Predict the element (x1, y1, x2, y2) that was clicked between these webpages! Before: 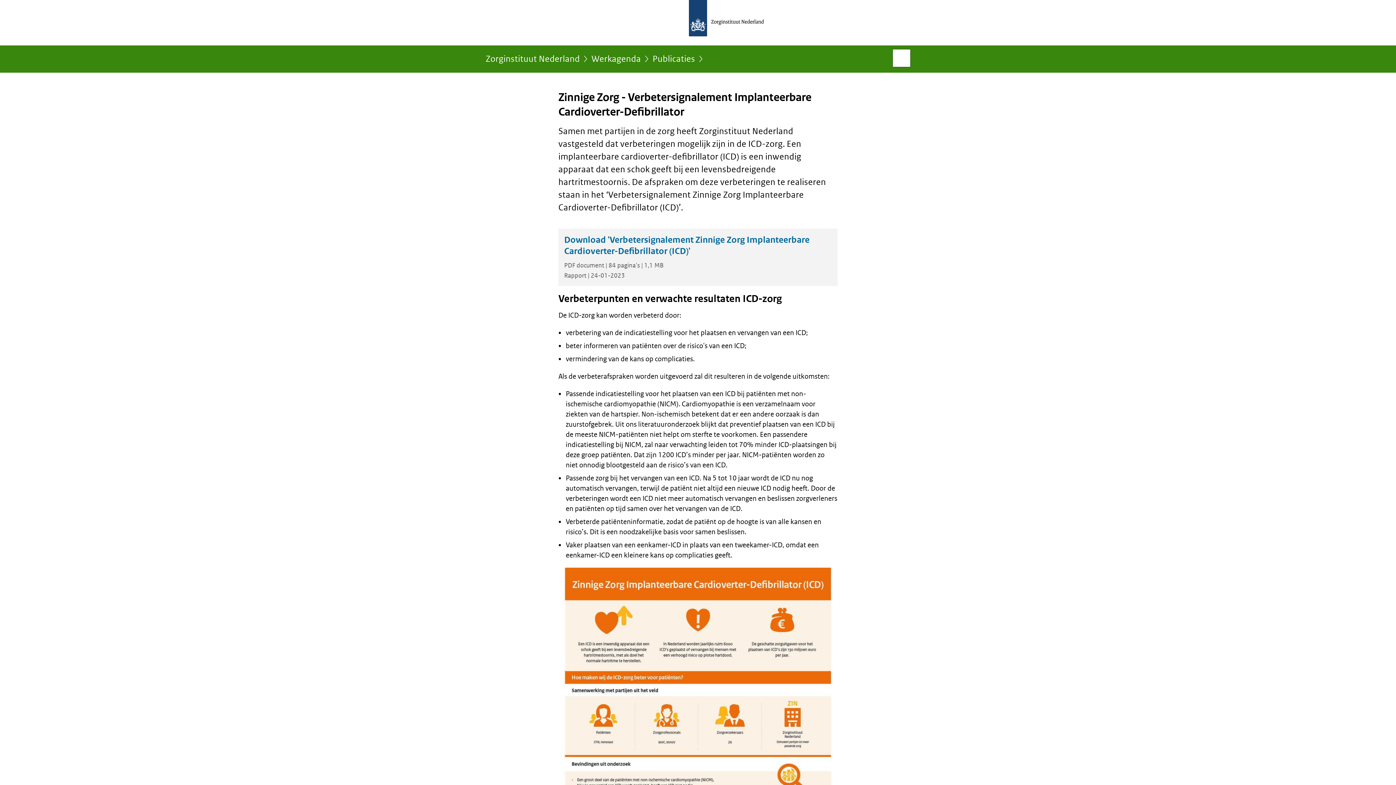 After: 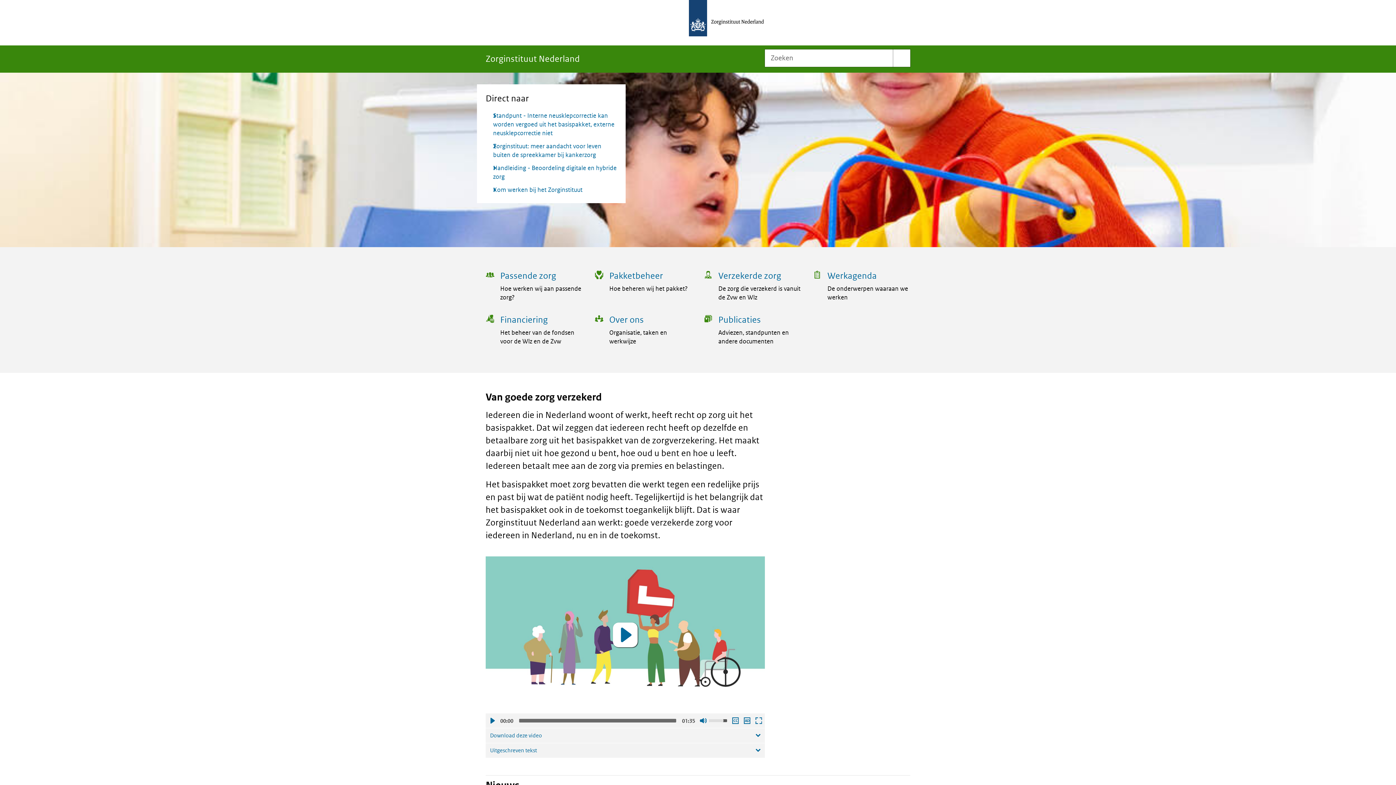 Action: bbox: (0, 0, 1396, 45)